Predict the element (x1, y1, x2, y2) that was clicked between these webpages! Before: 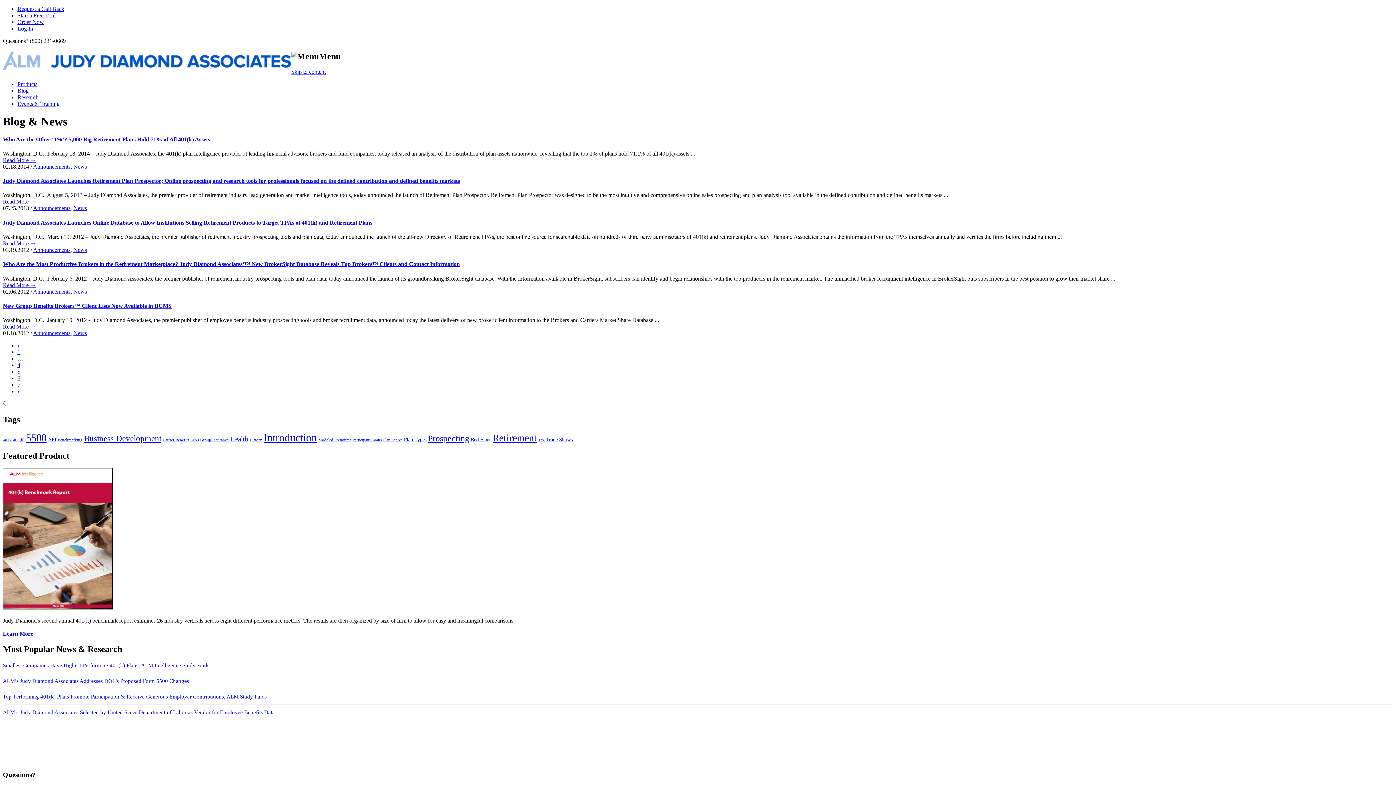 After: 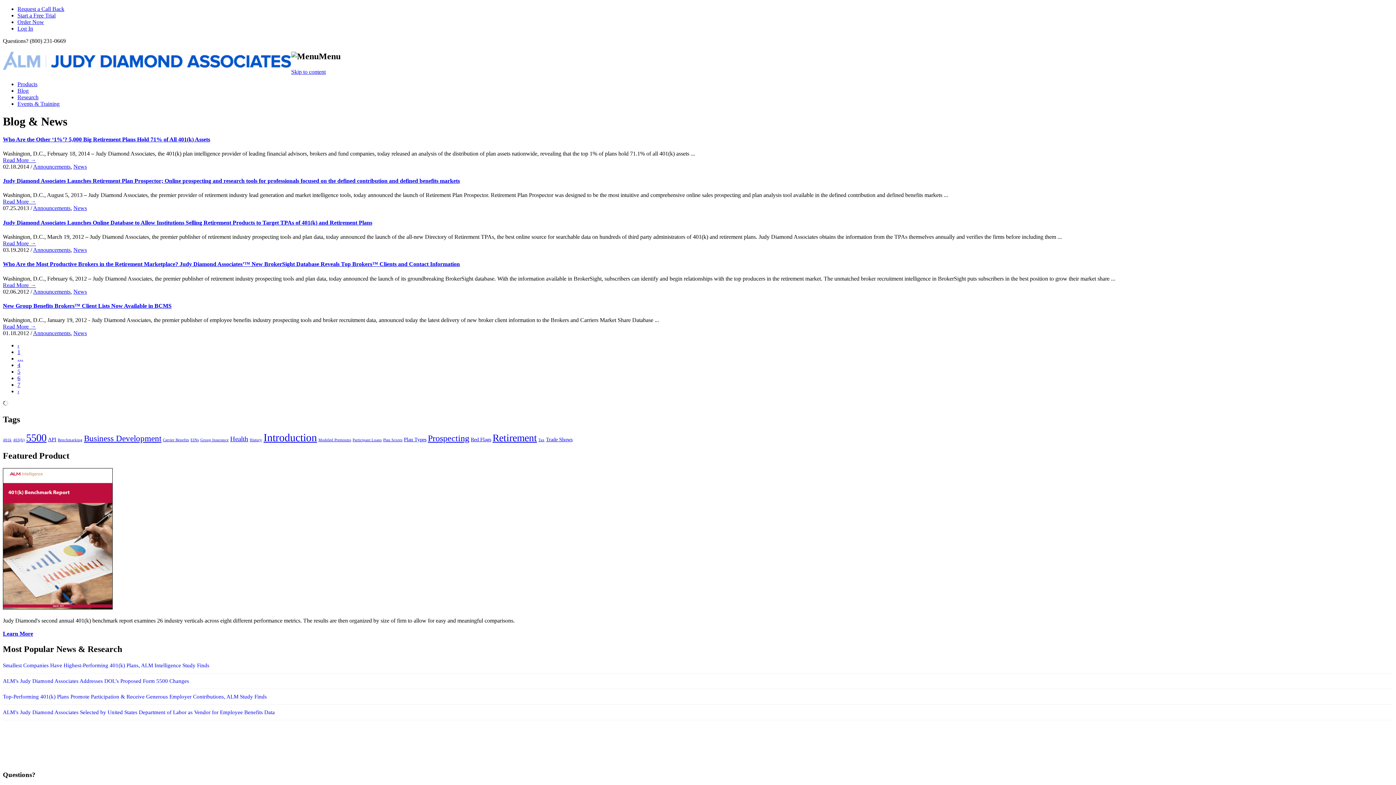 Action: label: … bbox: (17, 355, 23, 361)